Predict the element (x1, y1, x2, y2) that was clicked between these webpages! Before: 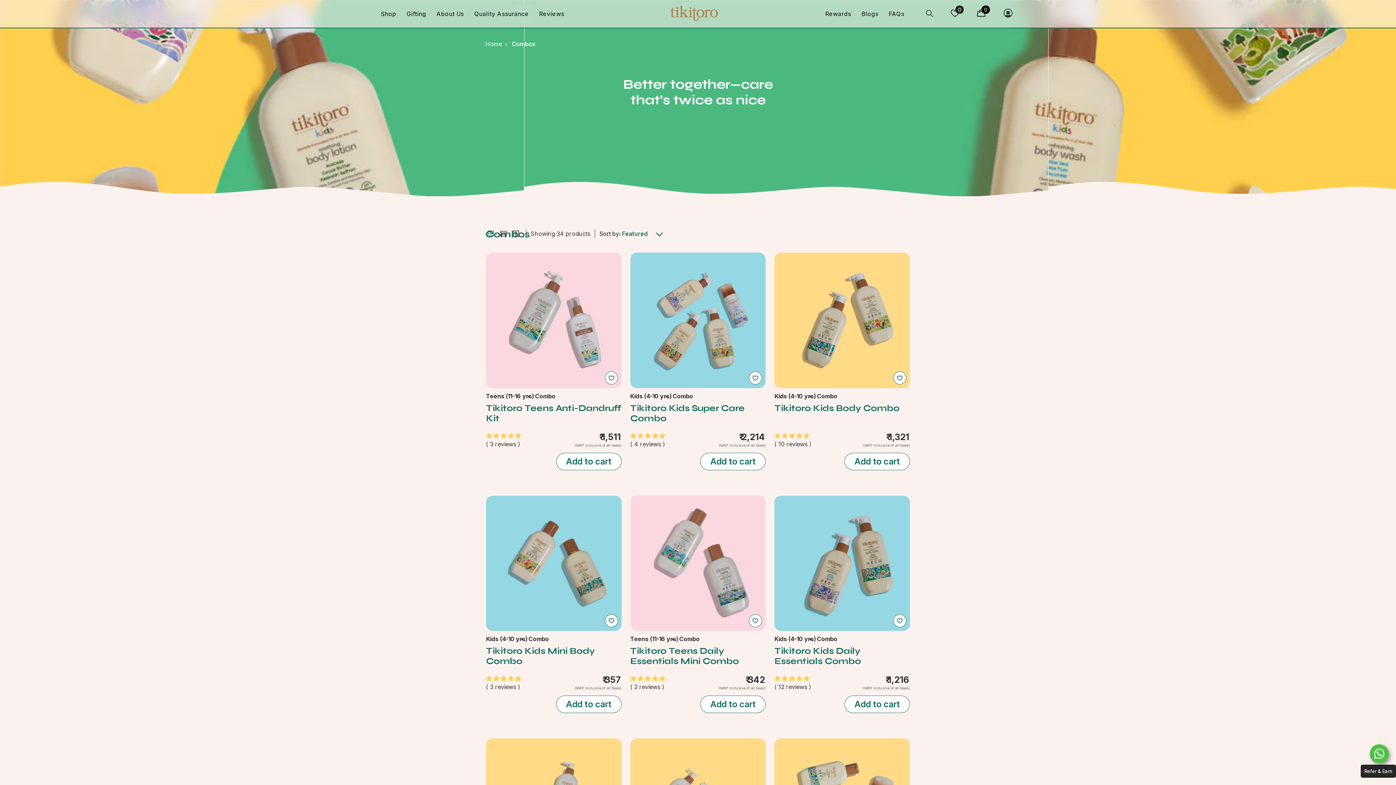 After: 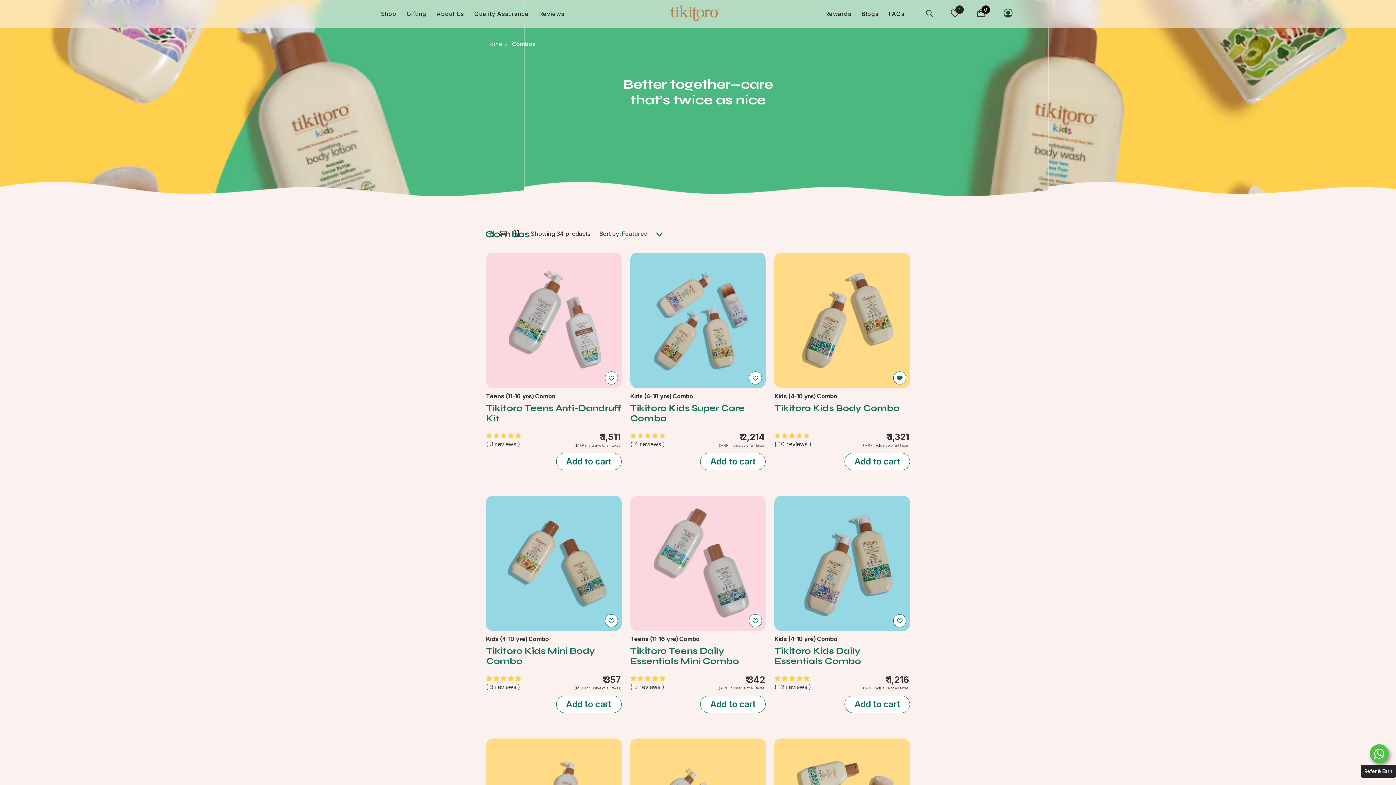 Action: label: Add to wishlist bbox: (893, 371, 906, 384)